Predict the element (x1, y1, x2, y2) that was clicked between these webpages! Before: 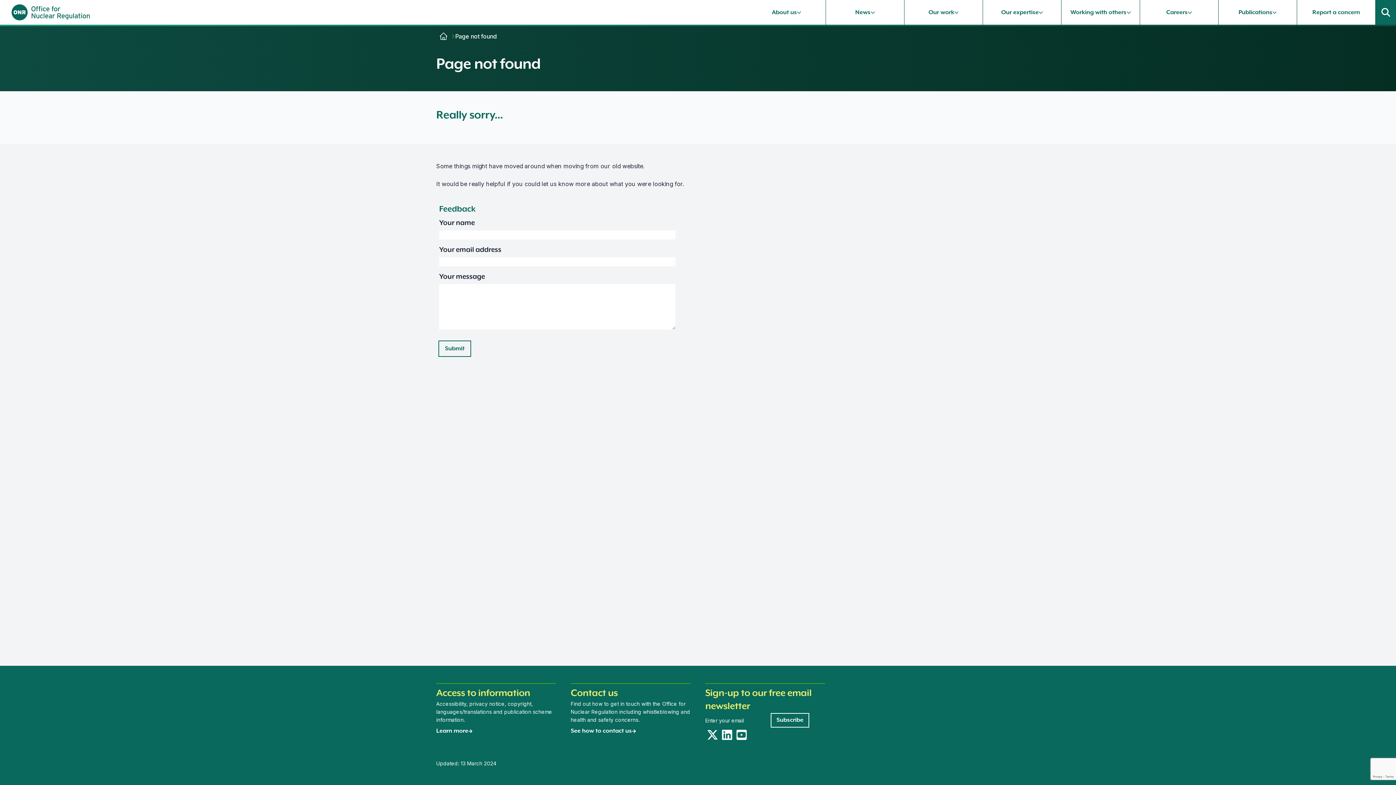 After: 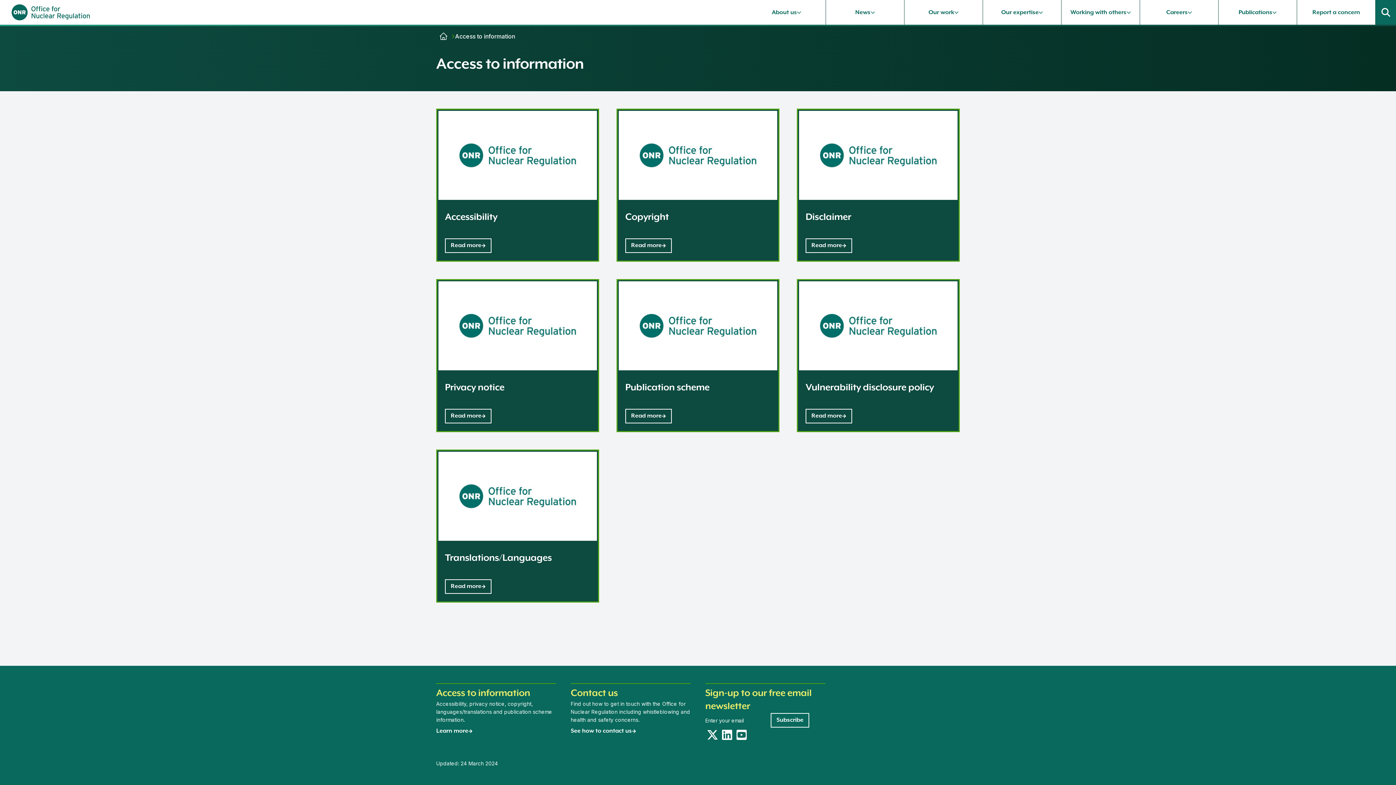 Action: label: Learn more bbox: (436, 724, 472, 738)